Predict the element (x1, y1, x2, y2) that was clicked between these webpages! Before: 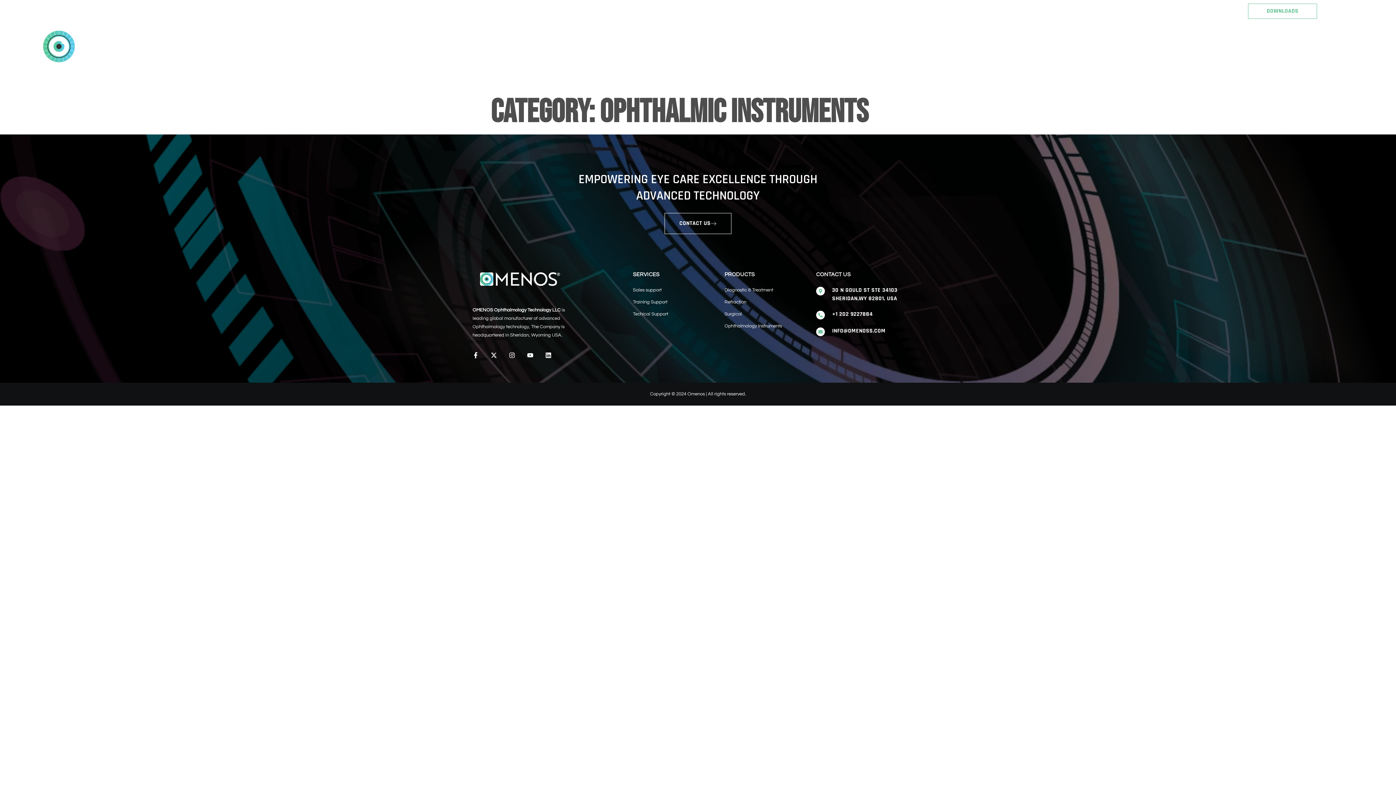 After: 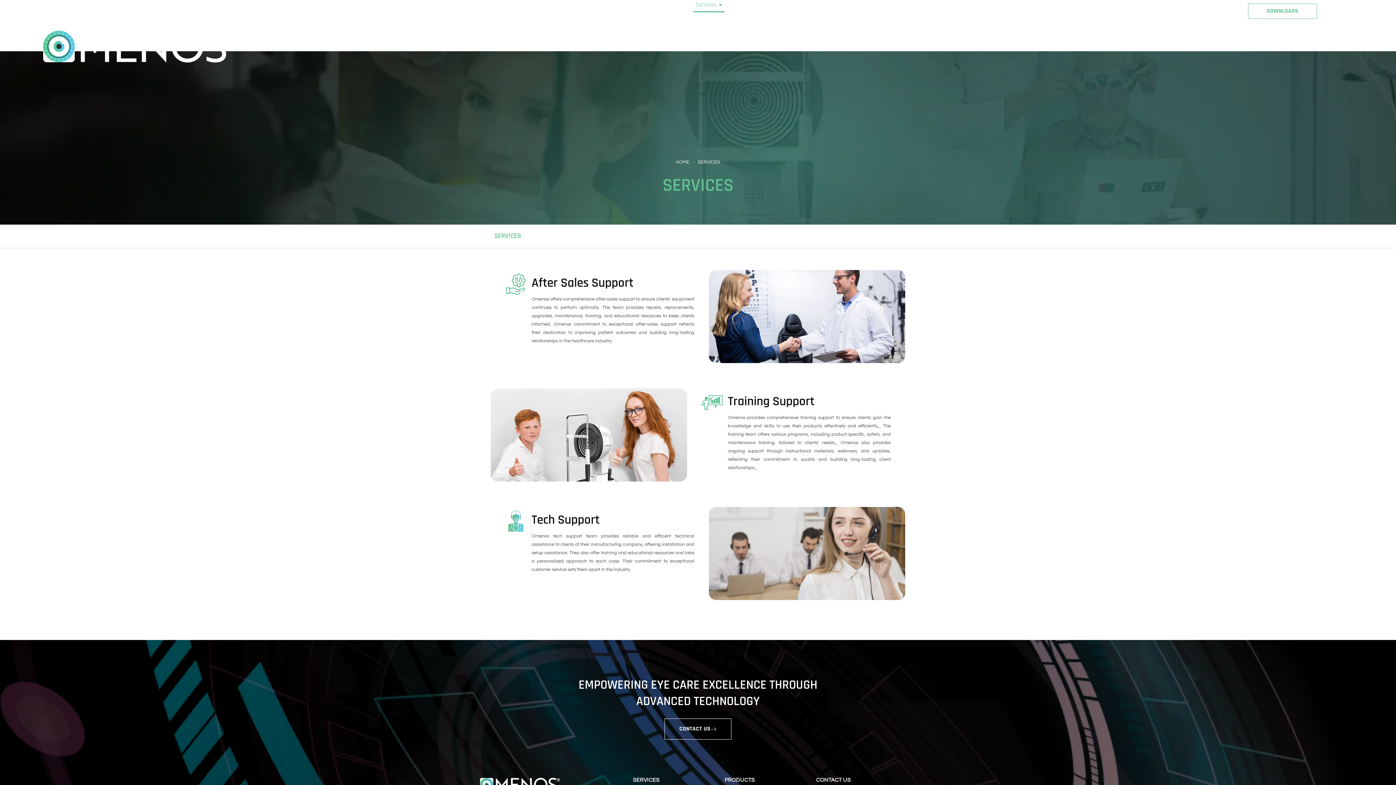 Action: bbox: (633, 310, 717, 318) label: Techical Support